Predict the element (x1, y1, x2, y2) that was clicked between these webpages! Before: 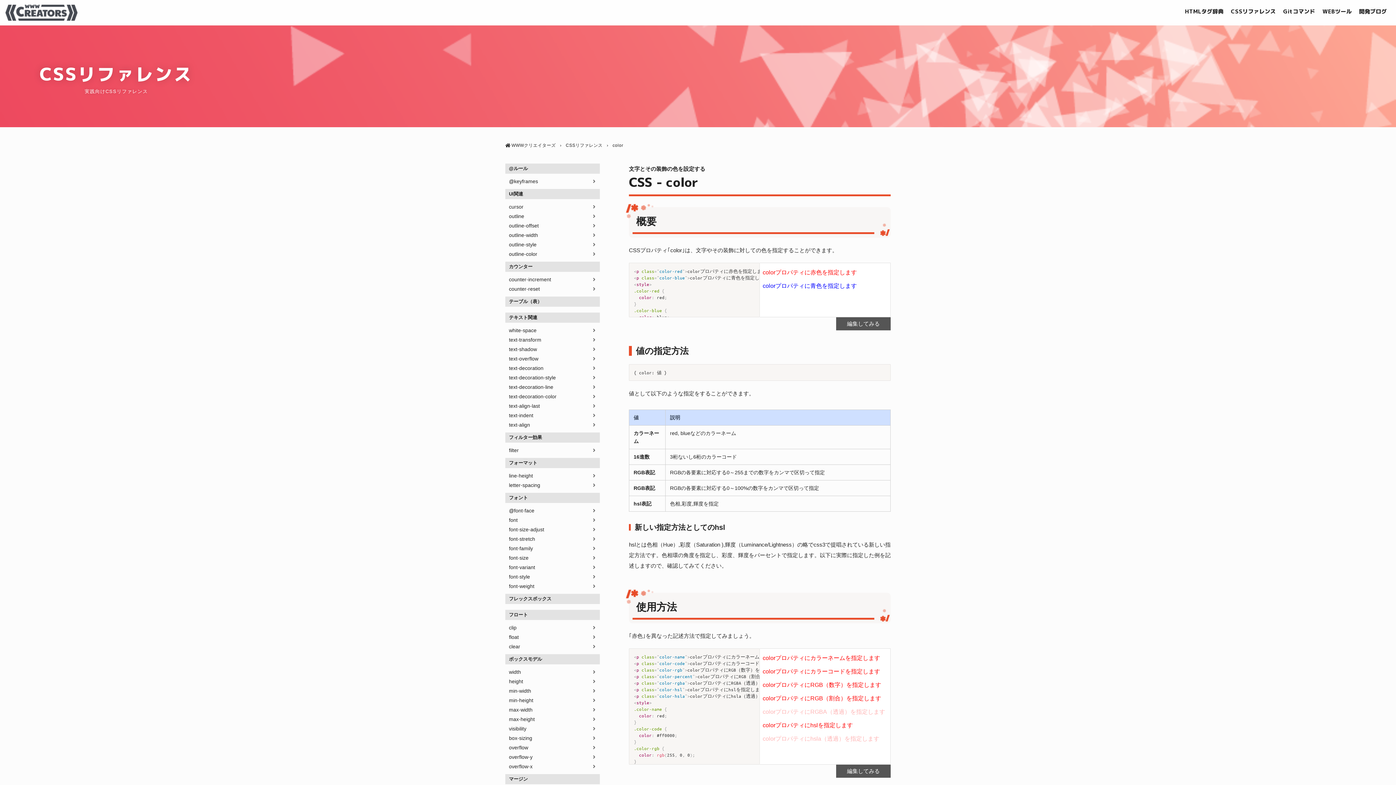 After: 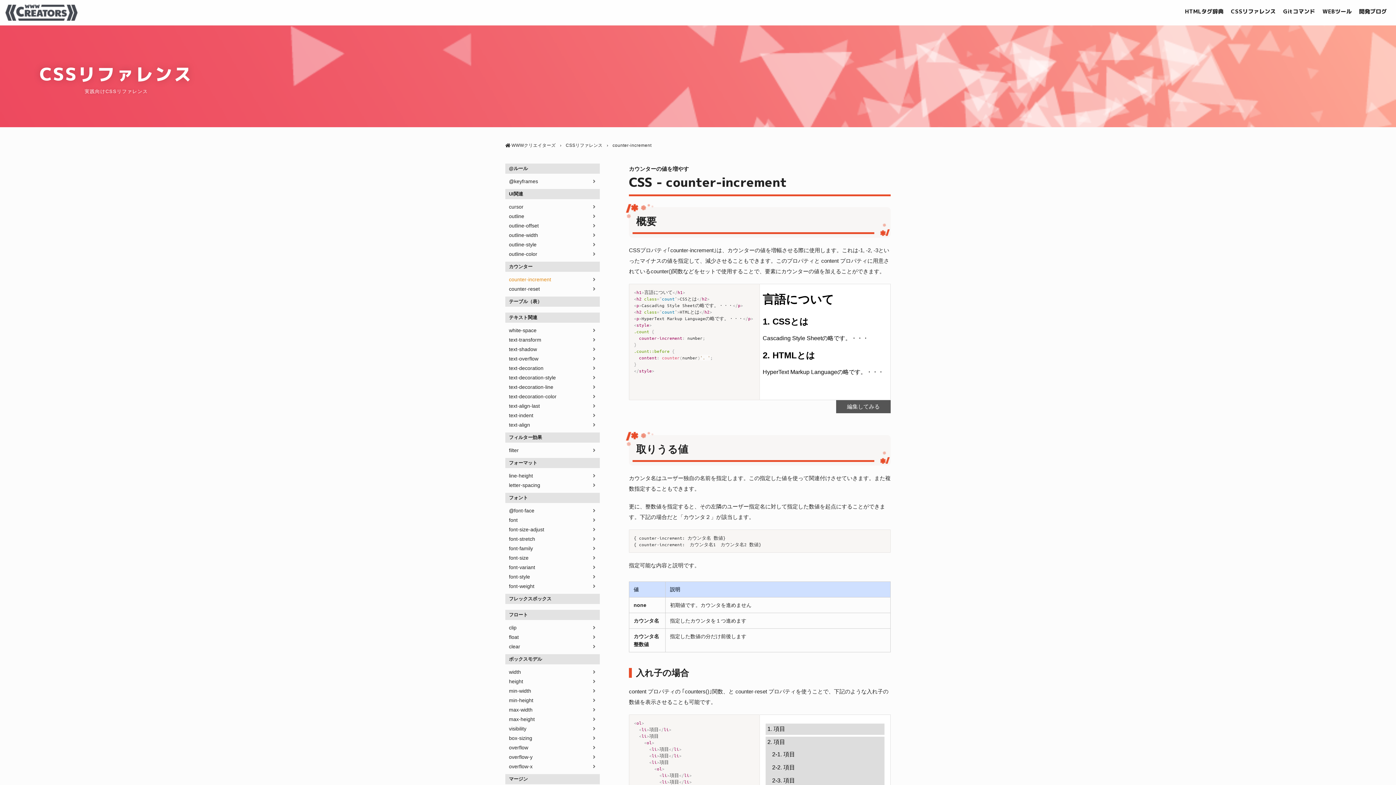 Action: label: counter-increment bbox: (505, 274, 600, 284)